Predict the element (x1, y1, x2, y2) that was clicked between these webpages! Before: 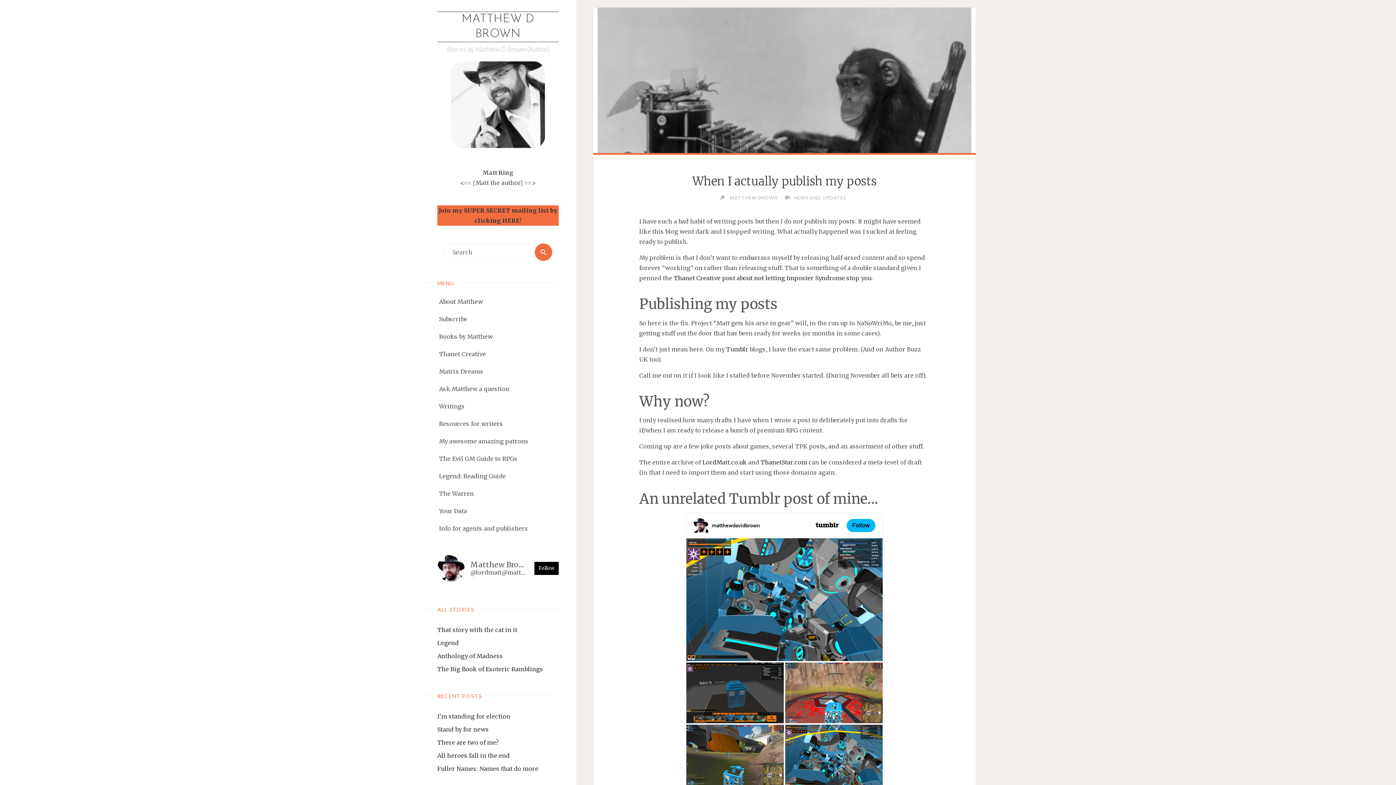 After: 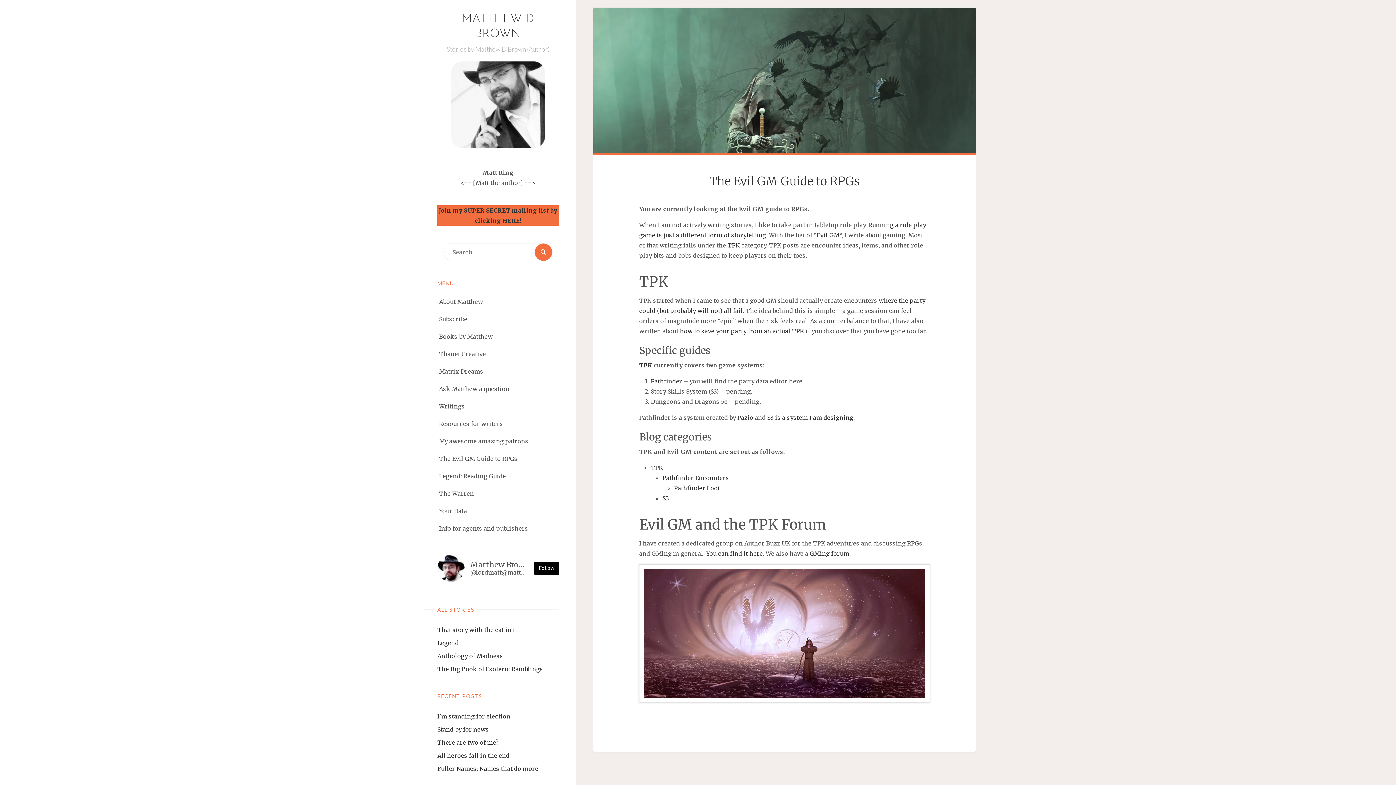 Action: label: The Evil GM Guide to RPGs bbox: (439, 450, 517, 467)